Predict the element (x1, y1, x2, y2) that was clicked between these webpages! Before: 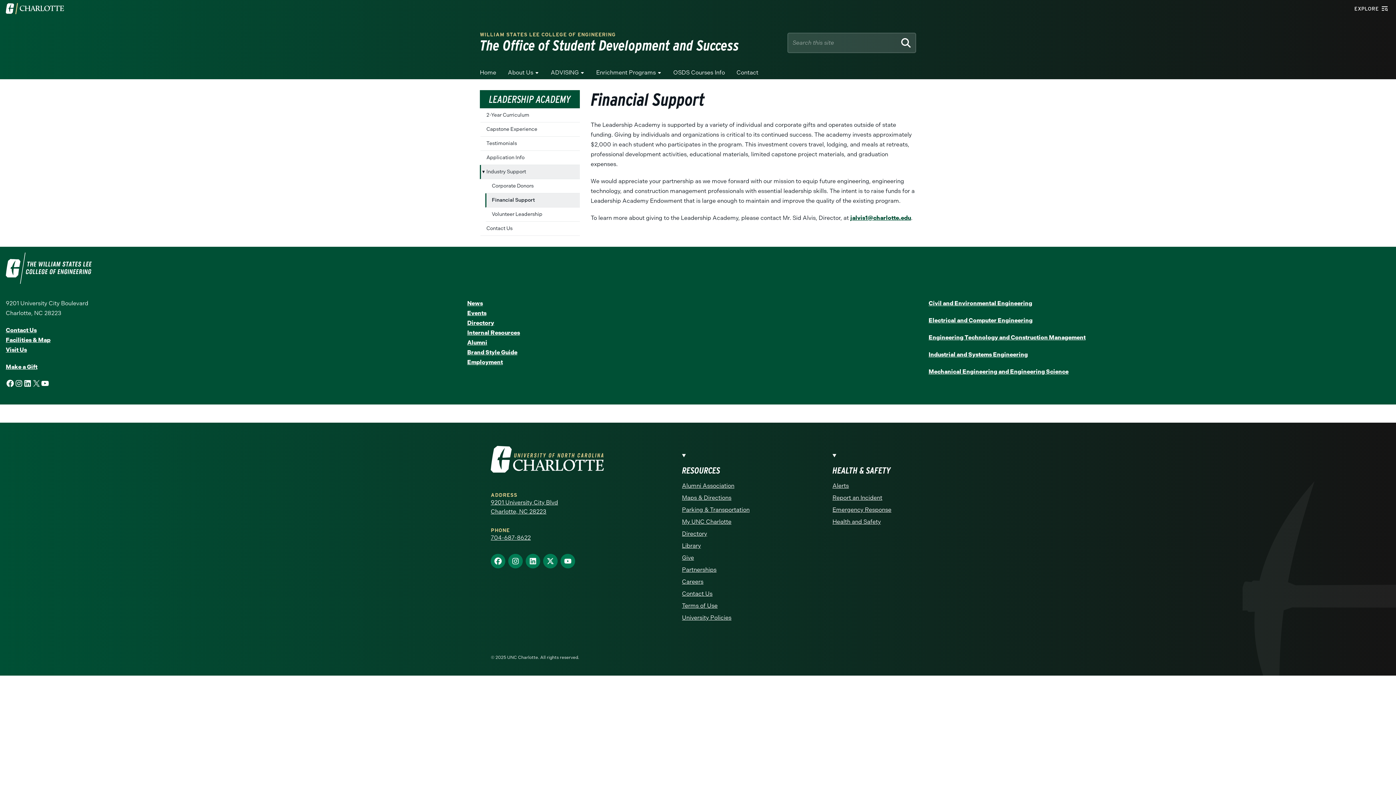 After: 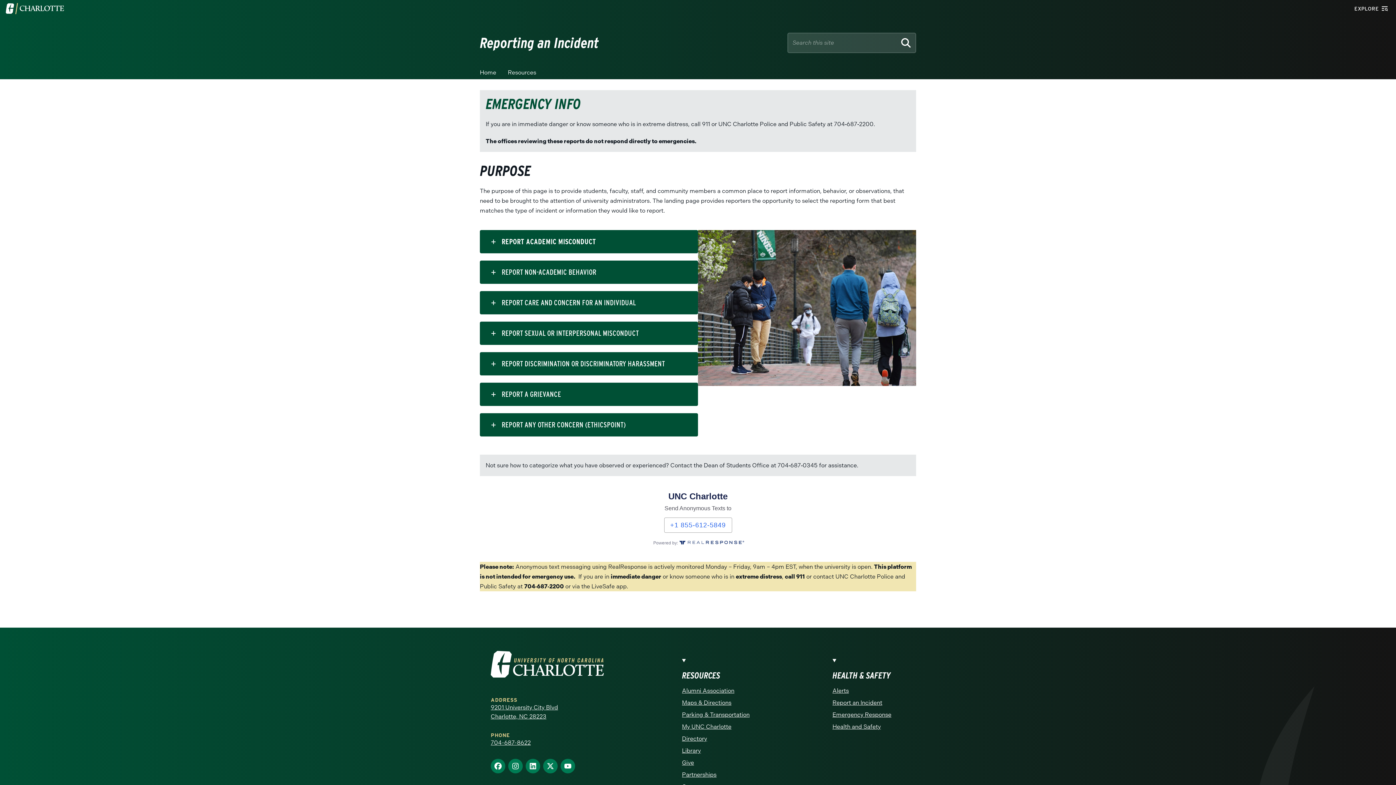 Action: label: Report an Incident bbox: (832, 493, 905, 502)